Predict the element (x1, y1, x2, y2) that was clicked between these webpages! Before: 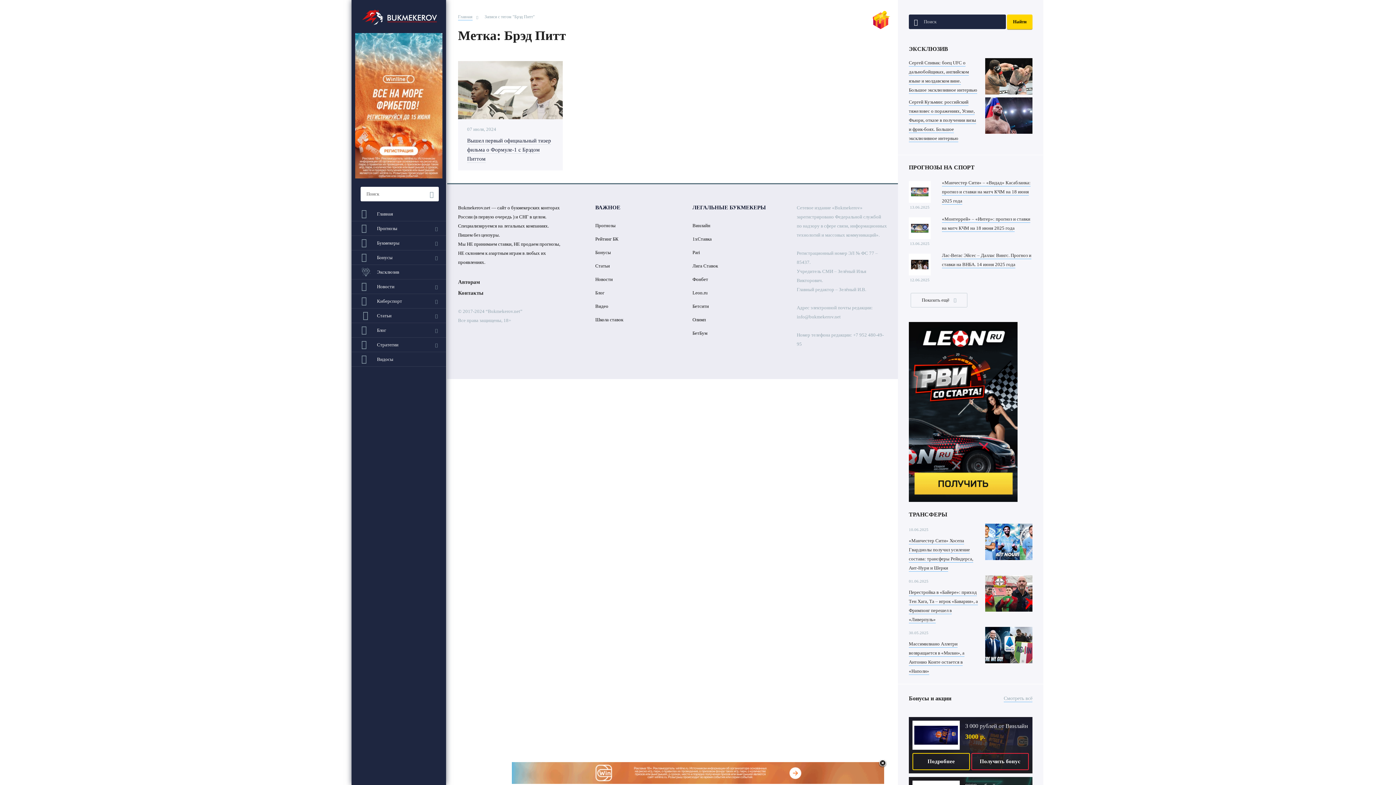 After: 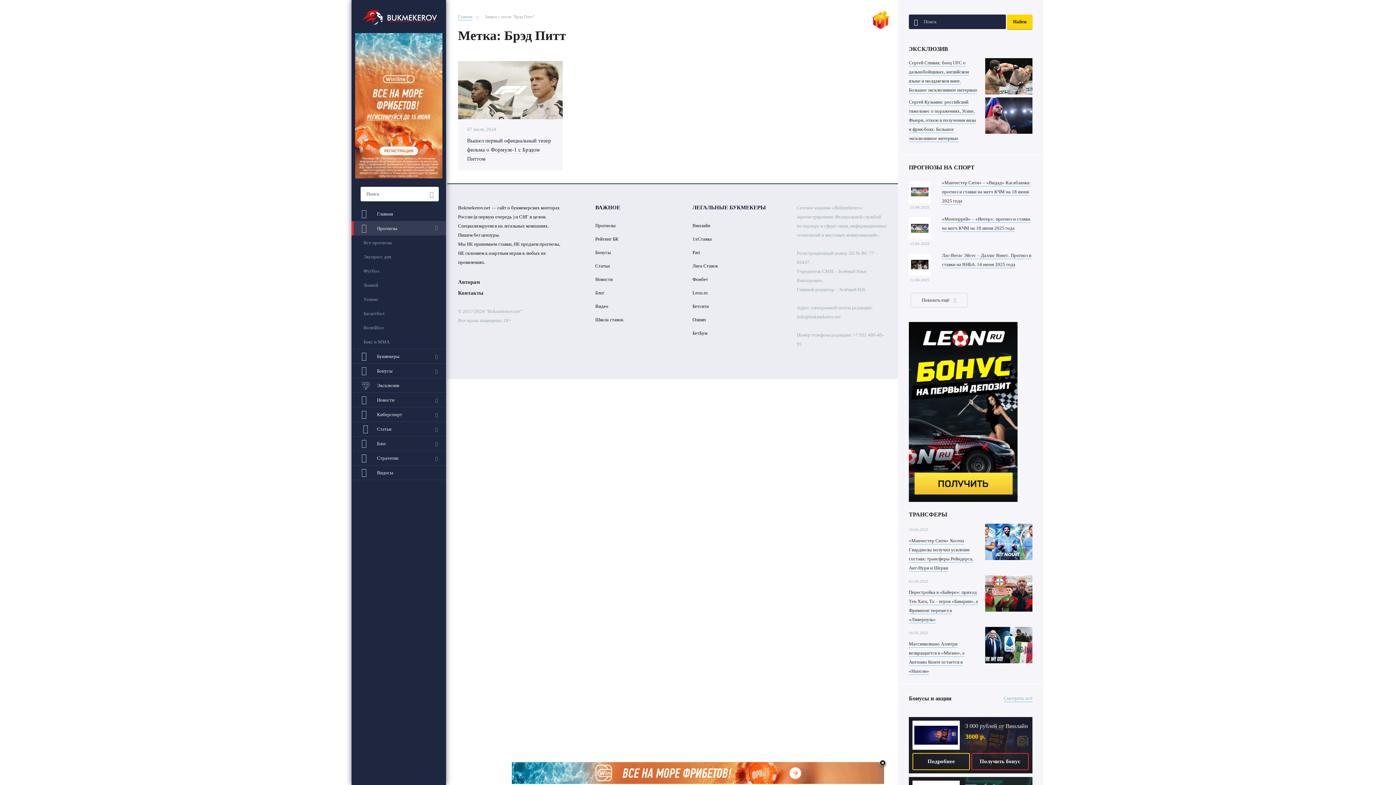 Action: bbox: (351, 221, 446, 235) label: Прогнозы